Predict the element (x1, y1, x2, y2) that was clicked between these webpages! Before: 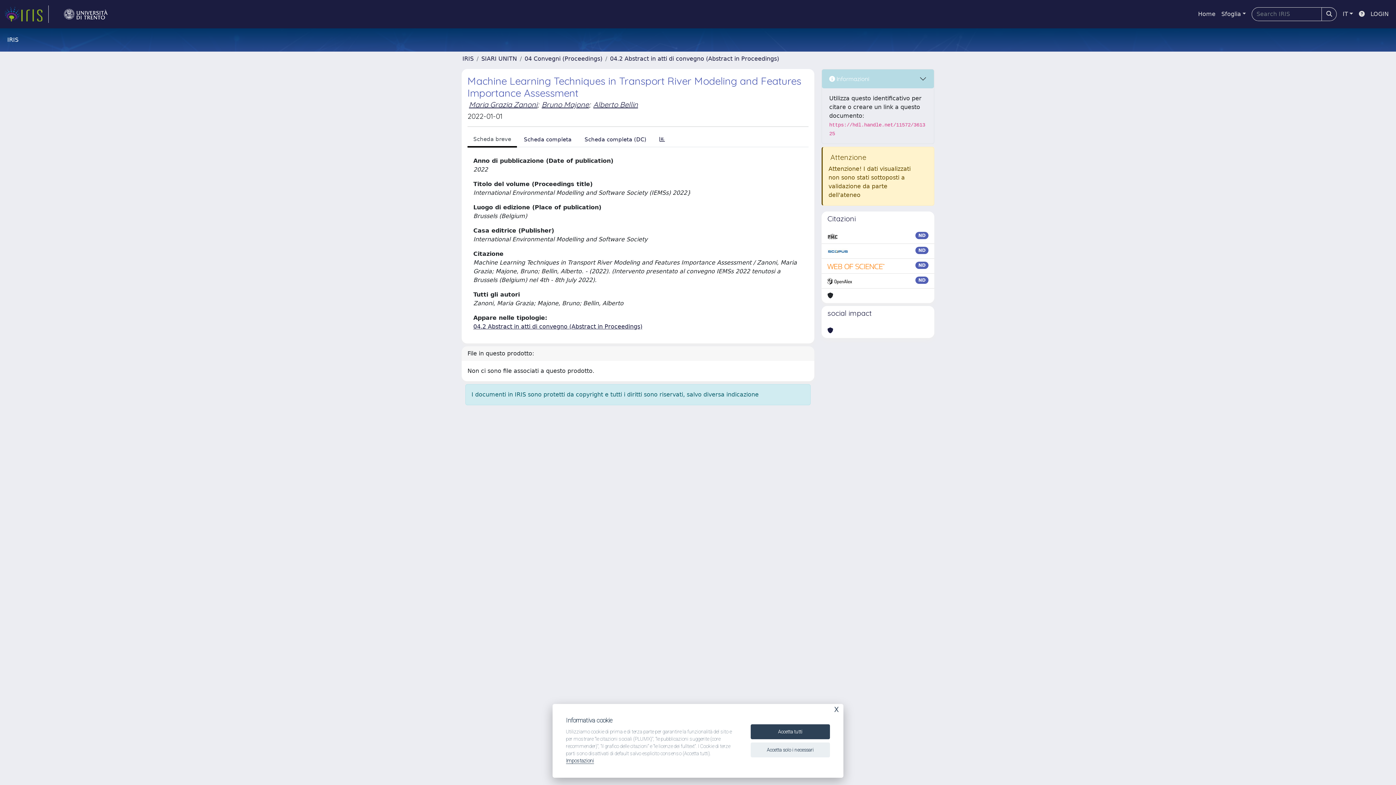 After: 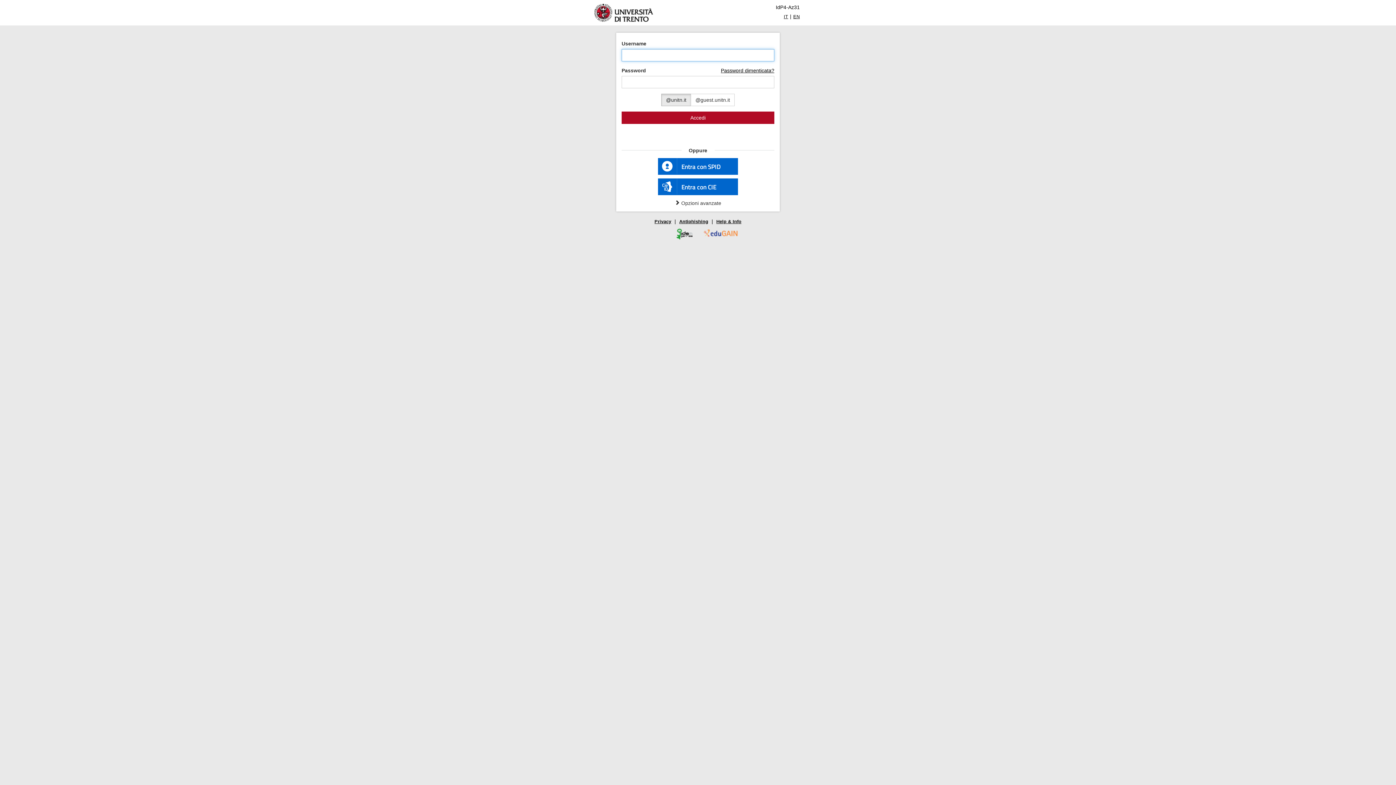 Action: label: LOGIN bbox: (1368, 6, 1392, 21)